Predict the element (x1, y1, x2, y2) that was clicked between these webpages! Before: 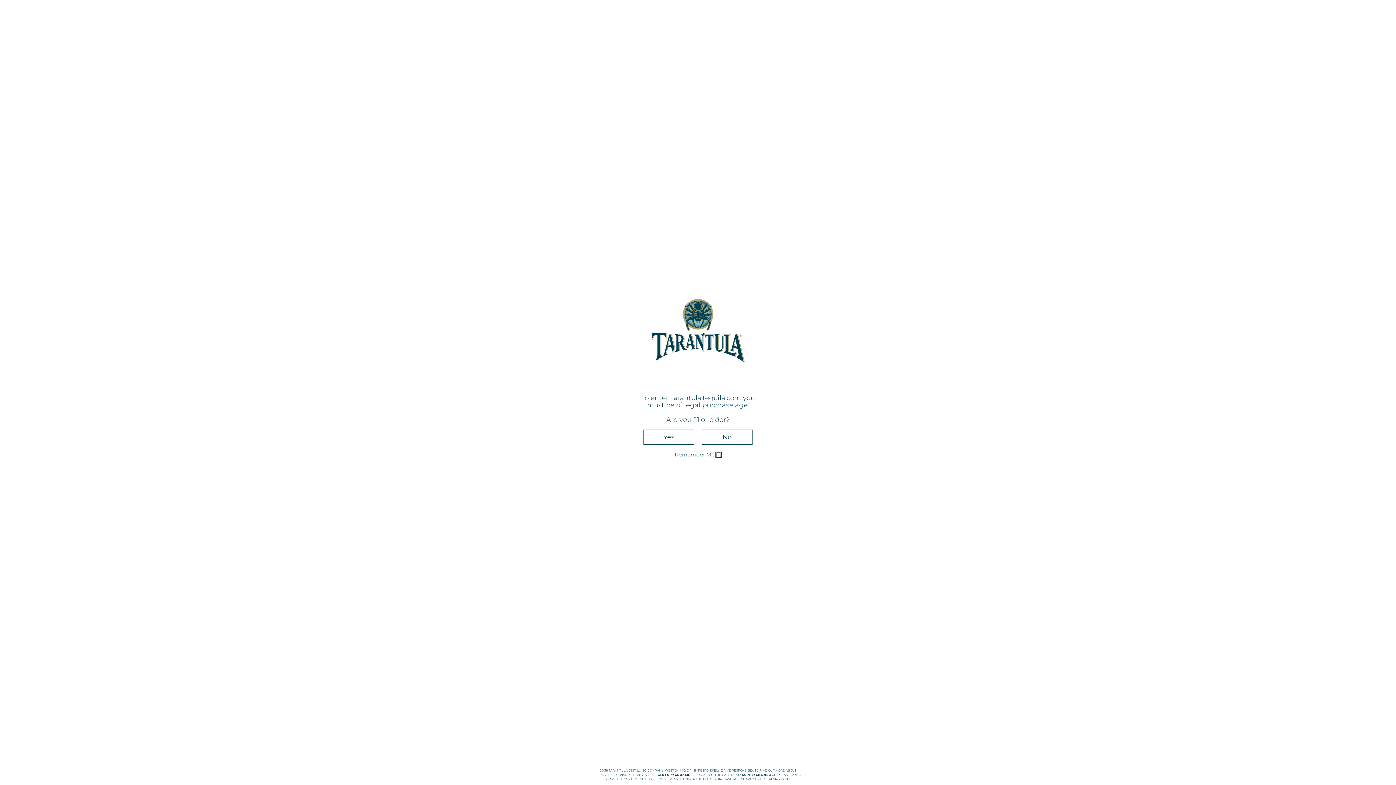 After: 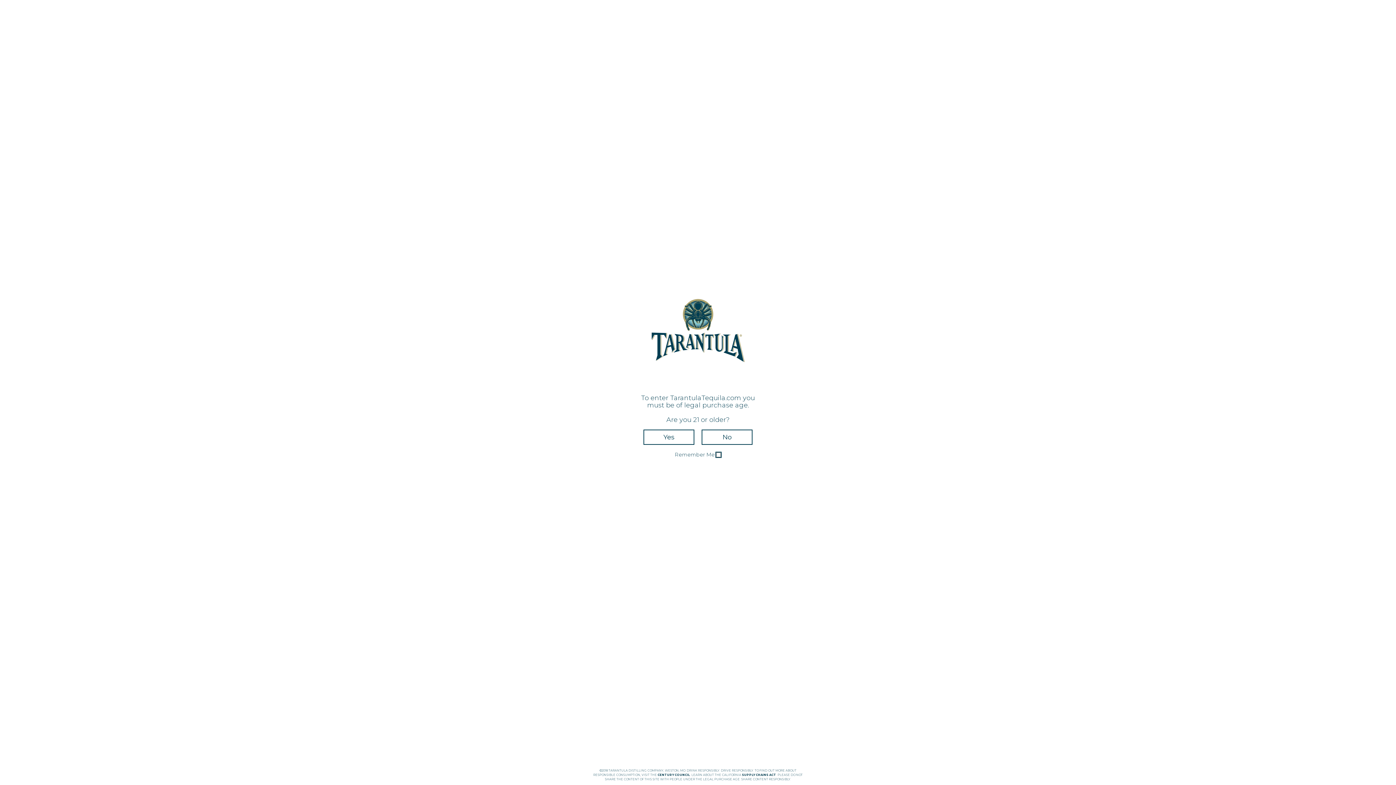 Action: bbox: (742, 773, 776, 777) label: SUPPLY CHAINS ACT